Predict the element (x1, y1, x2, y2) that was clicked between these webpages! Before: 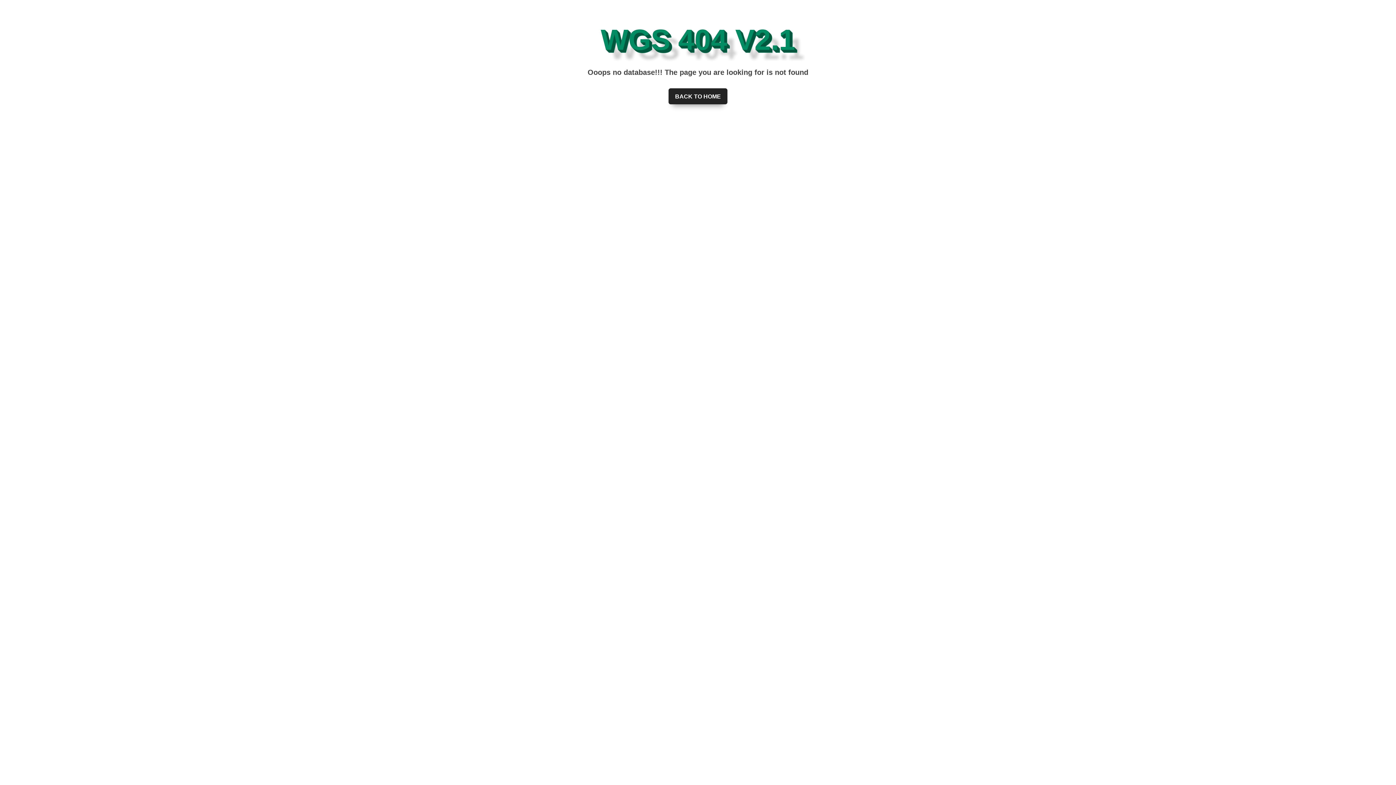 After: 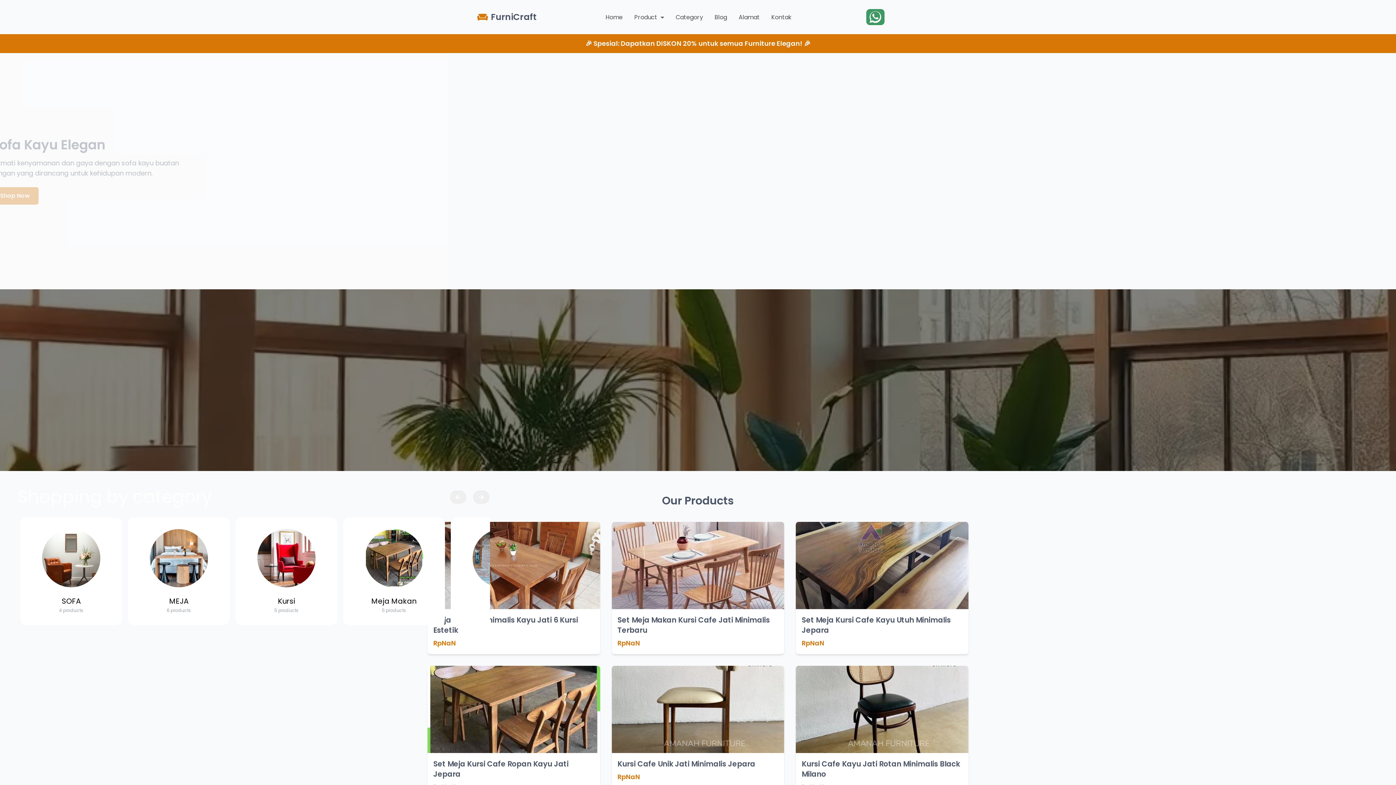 Action: bbox: (668, 88, 727, 104) label: BACK TO HOME